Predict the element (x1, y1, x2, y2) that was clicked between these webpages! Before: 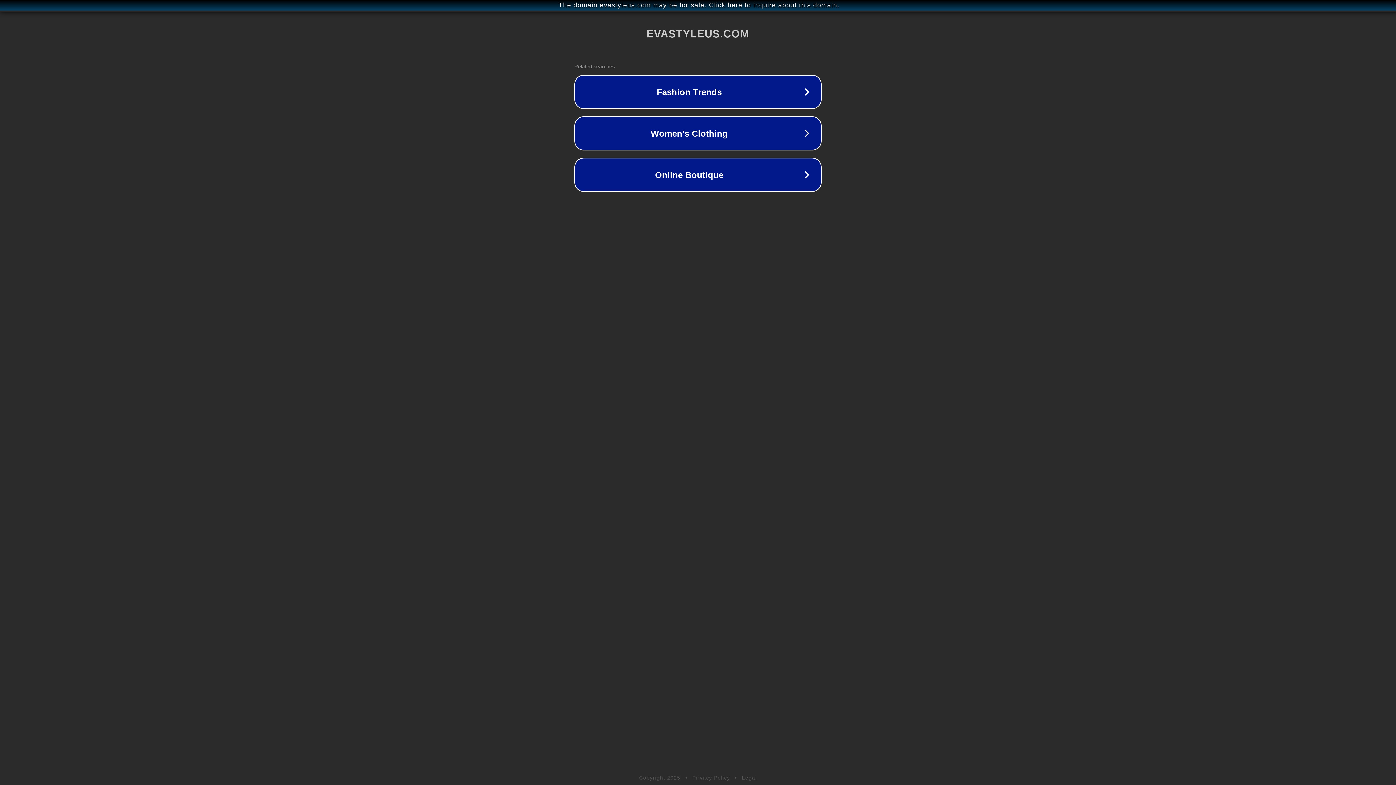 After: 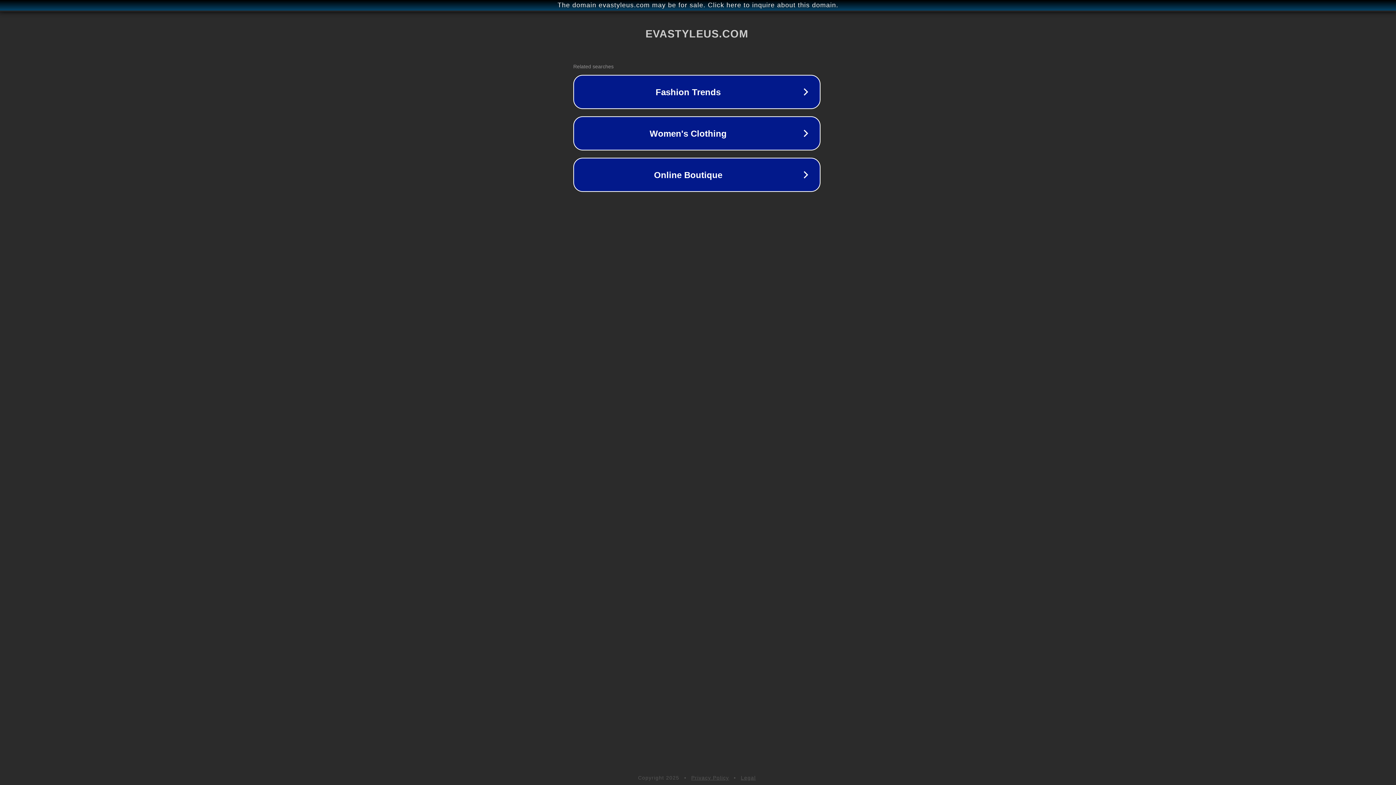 Action: label: The domain evastyleus.com may be for sale. Click here to inquire about this domain. bbox: (1, 1, 1397, 9)